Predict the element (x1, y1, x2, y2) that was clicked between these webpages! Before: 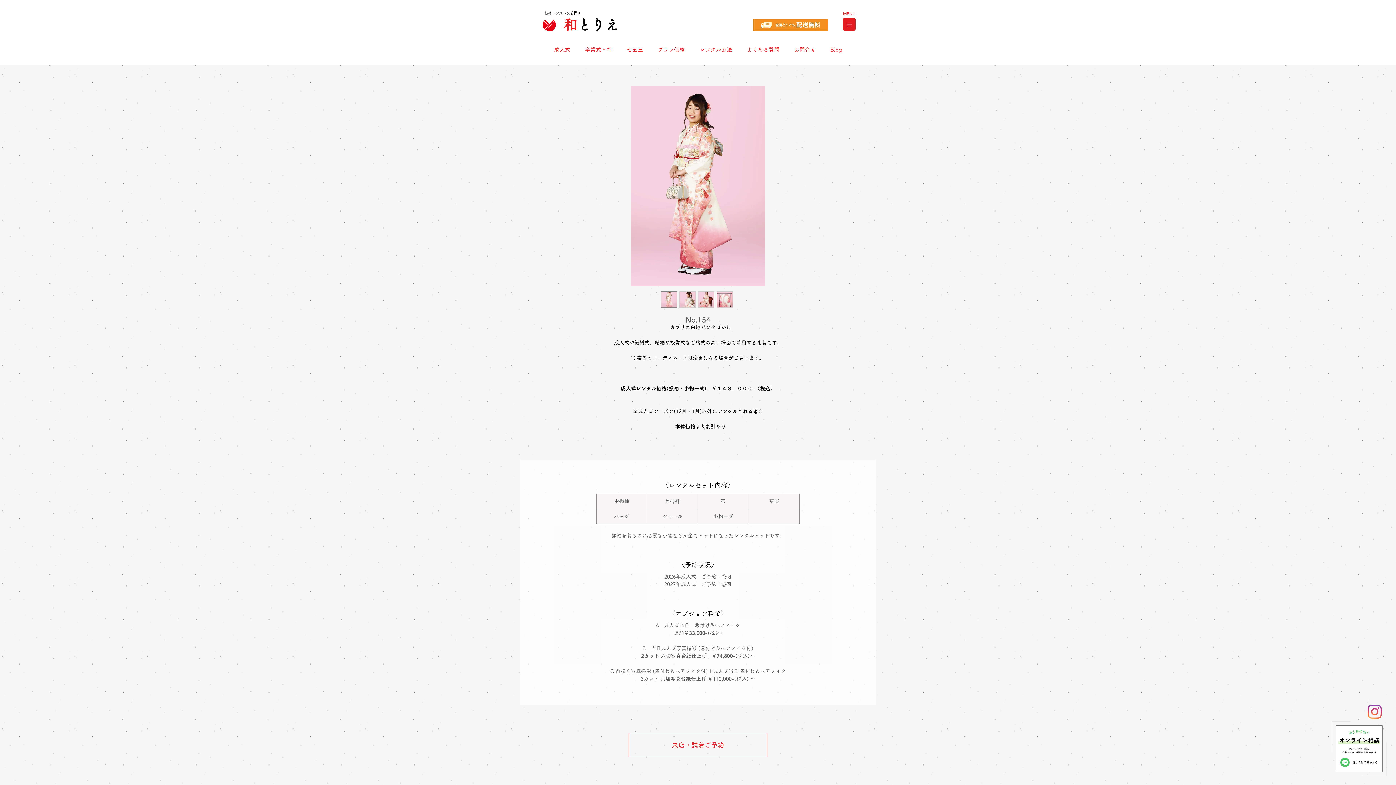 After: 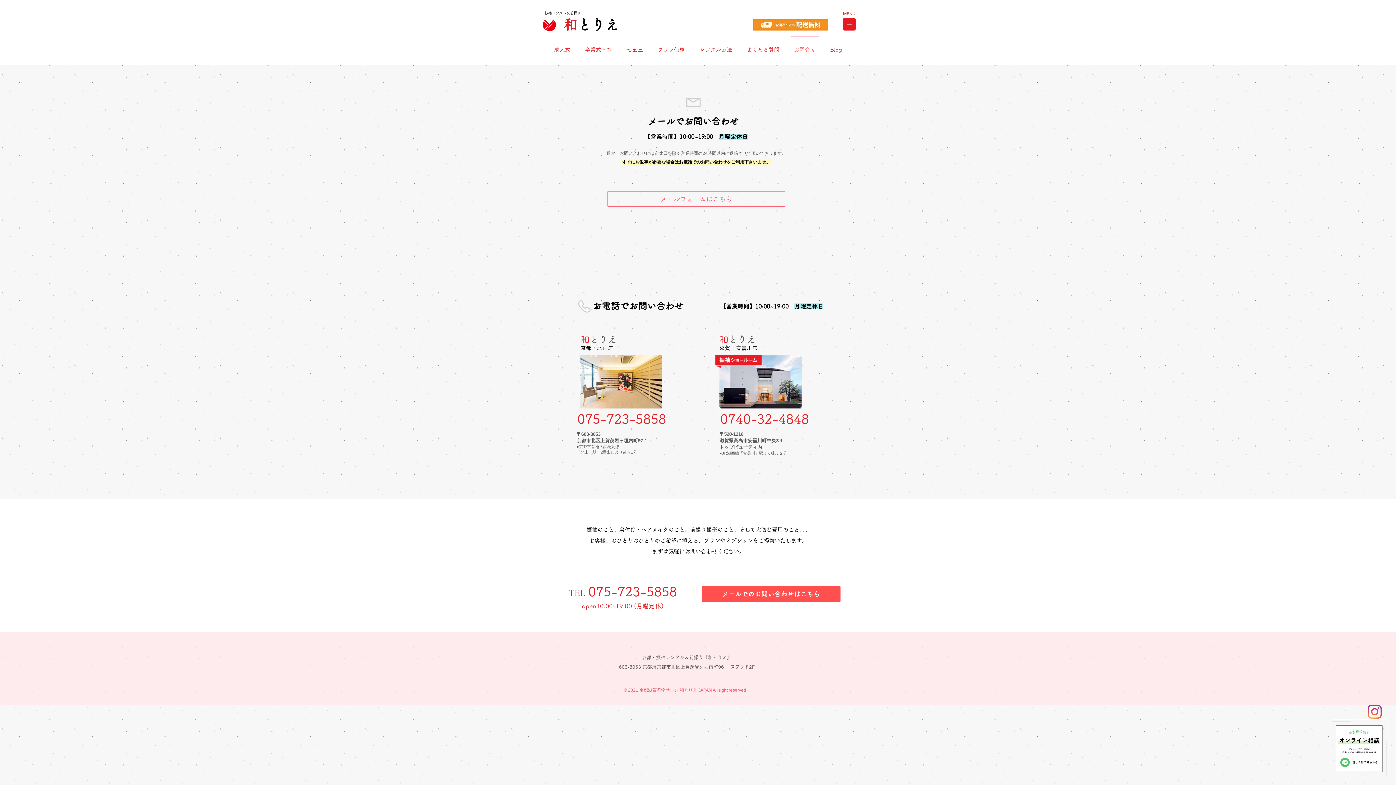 Action: bbox: (786, 36, 823, 56) label: お問合せ